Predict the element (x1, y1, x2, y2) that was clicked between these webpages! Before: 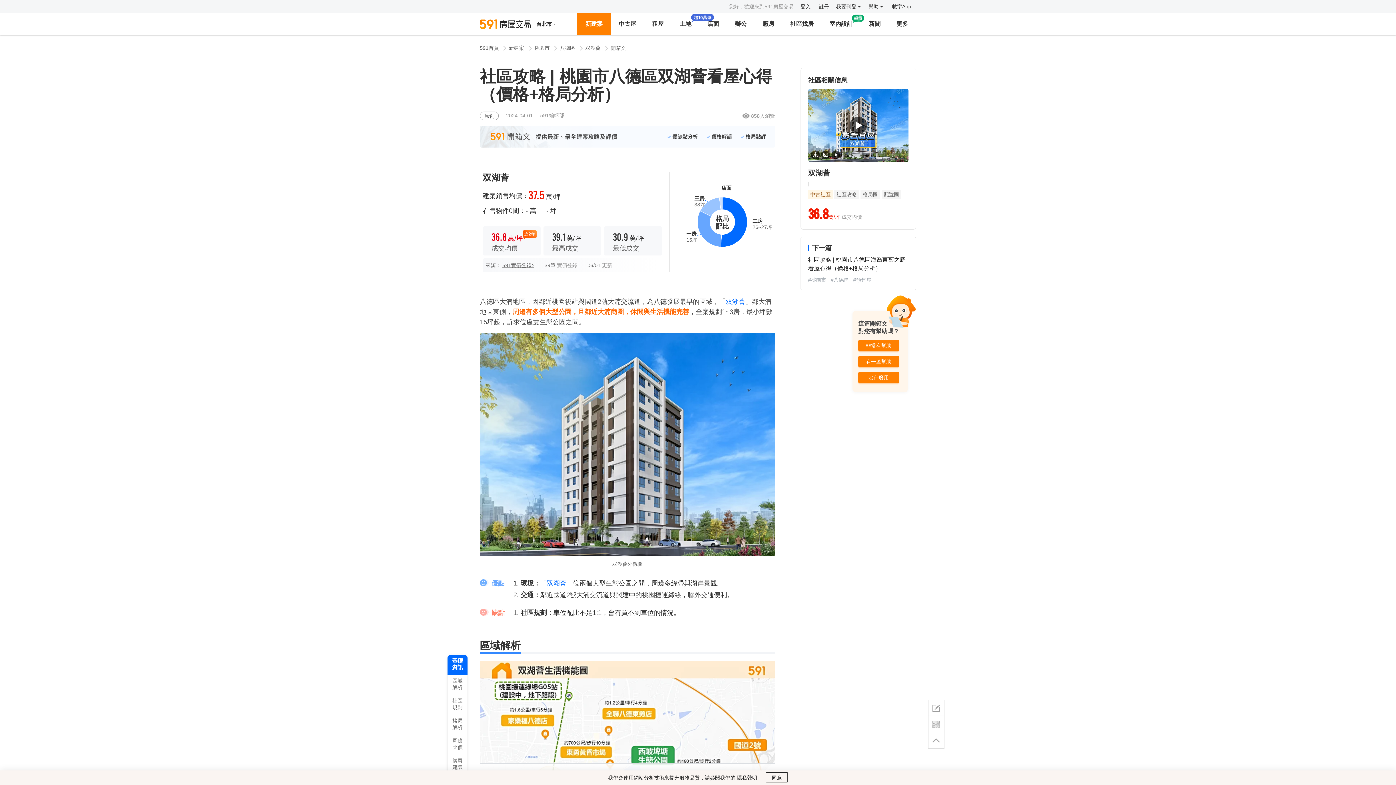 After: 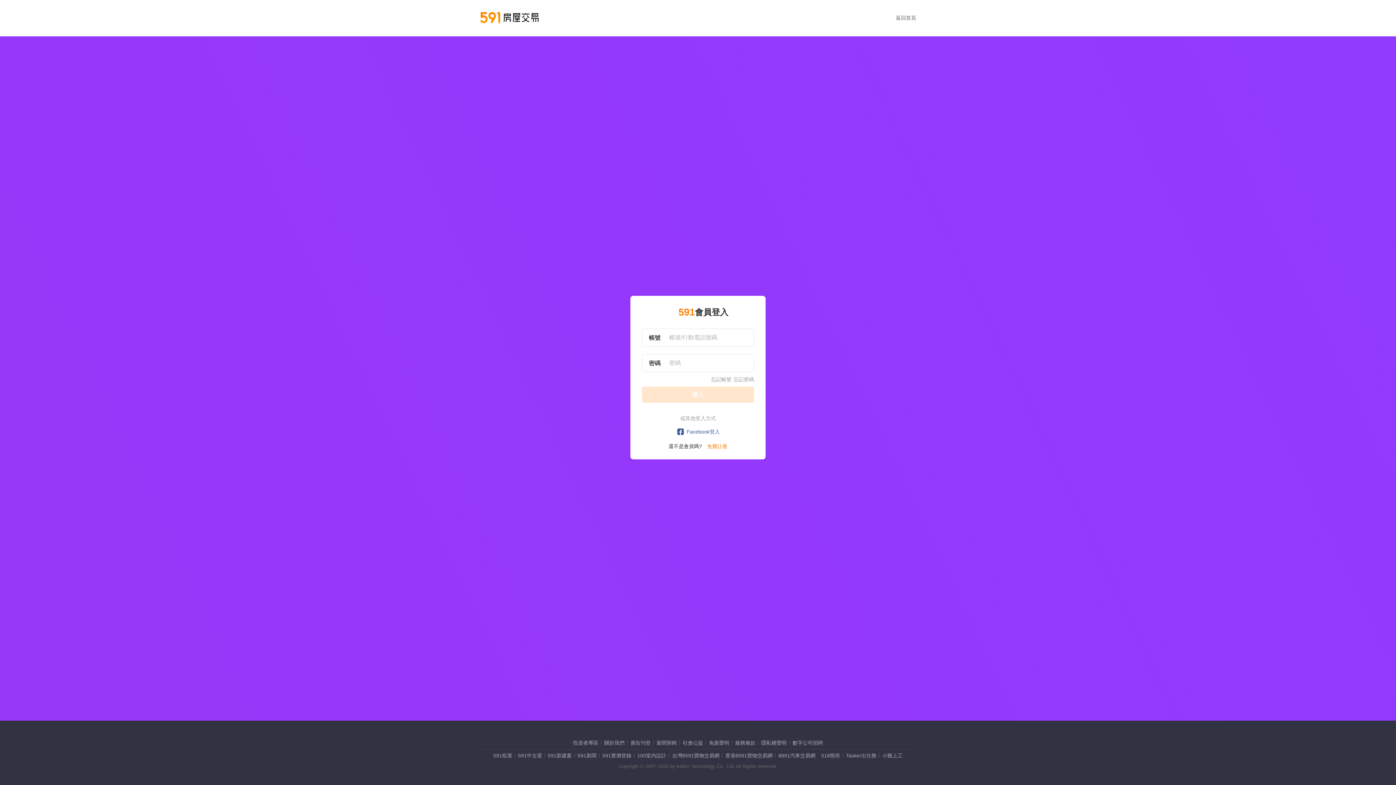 Action: bbox: (832, 0, 864, 13) label: 我要刊登 